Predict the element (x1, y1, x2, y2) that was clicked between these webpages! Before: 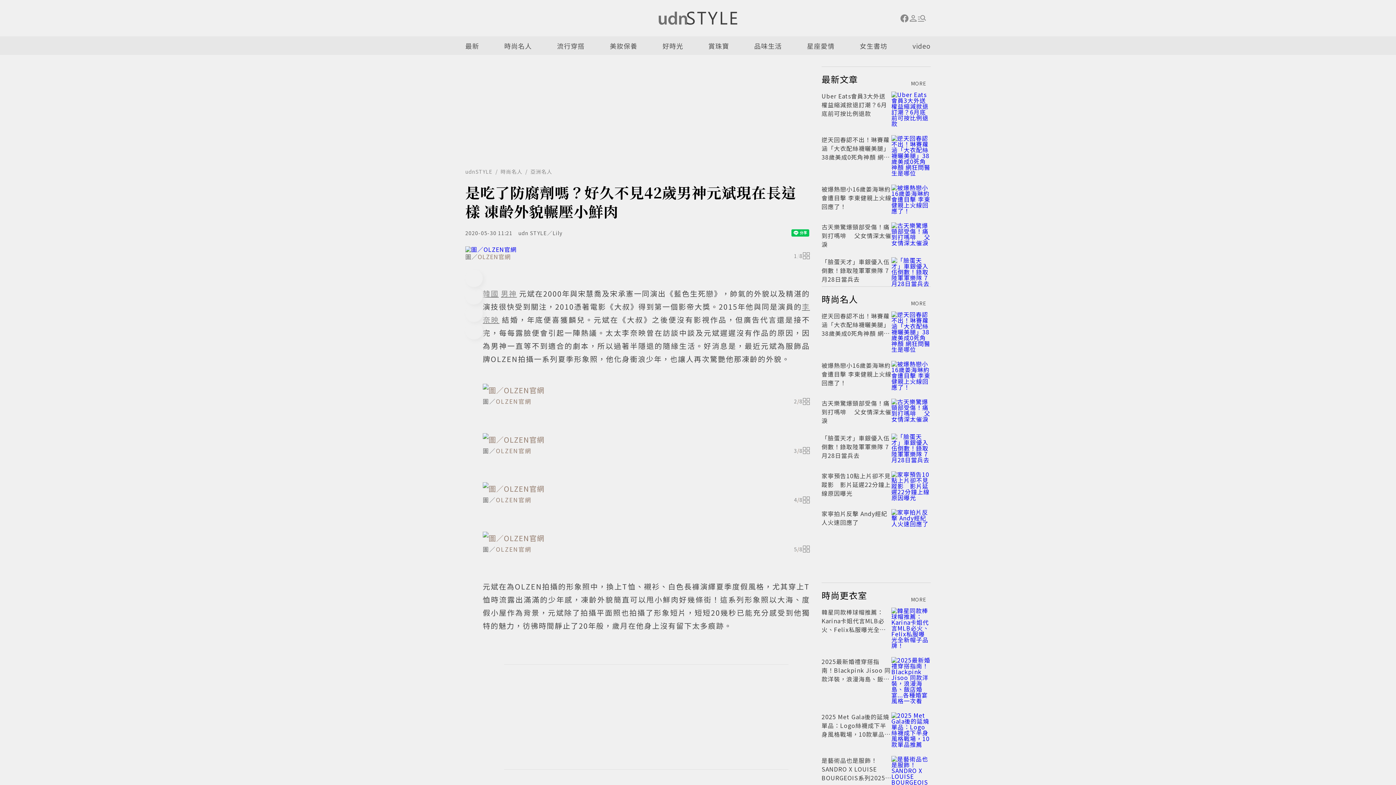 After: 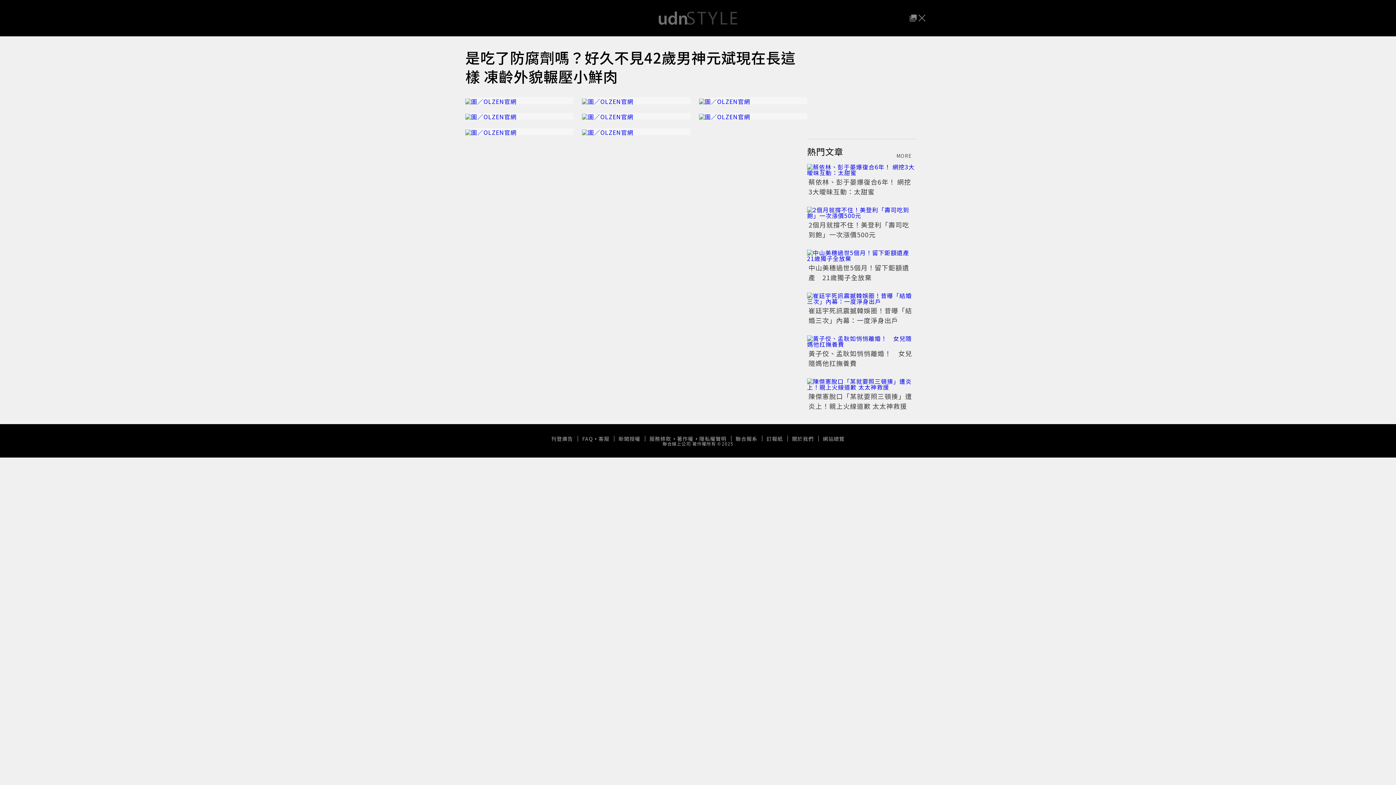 Action: label: 2
/
8 bbox: (794, 397, 810, 406)